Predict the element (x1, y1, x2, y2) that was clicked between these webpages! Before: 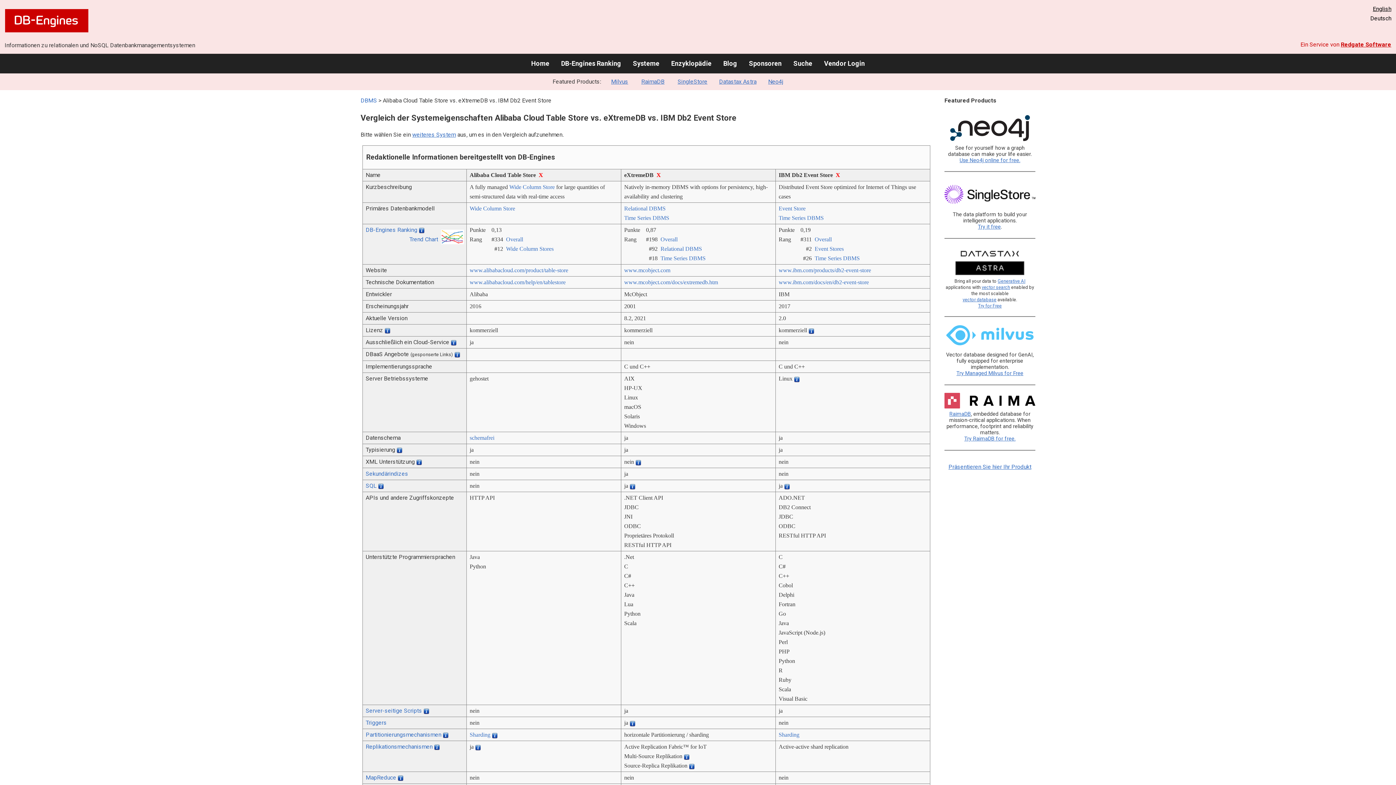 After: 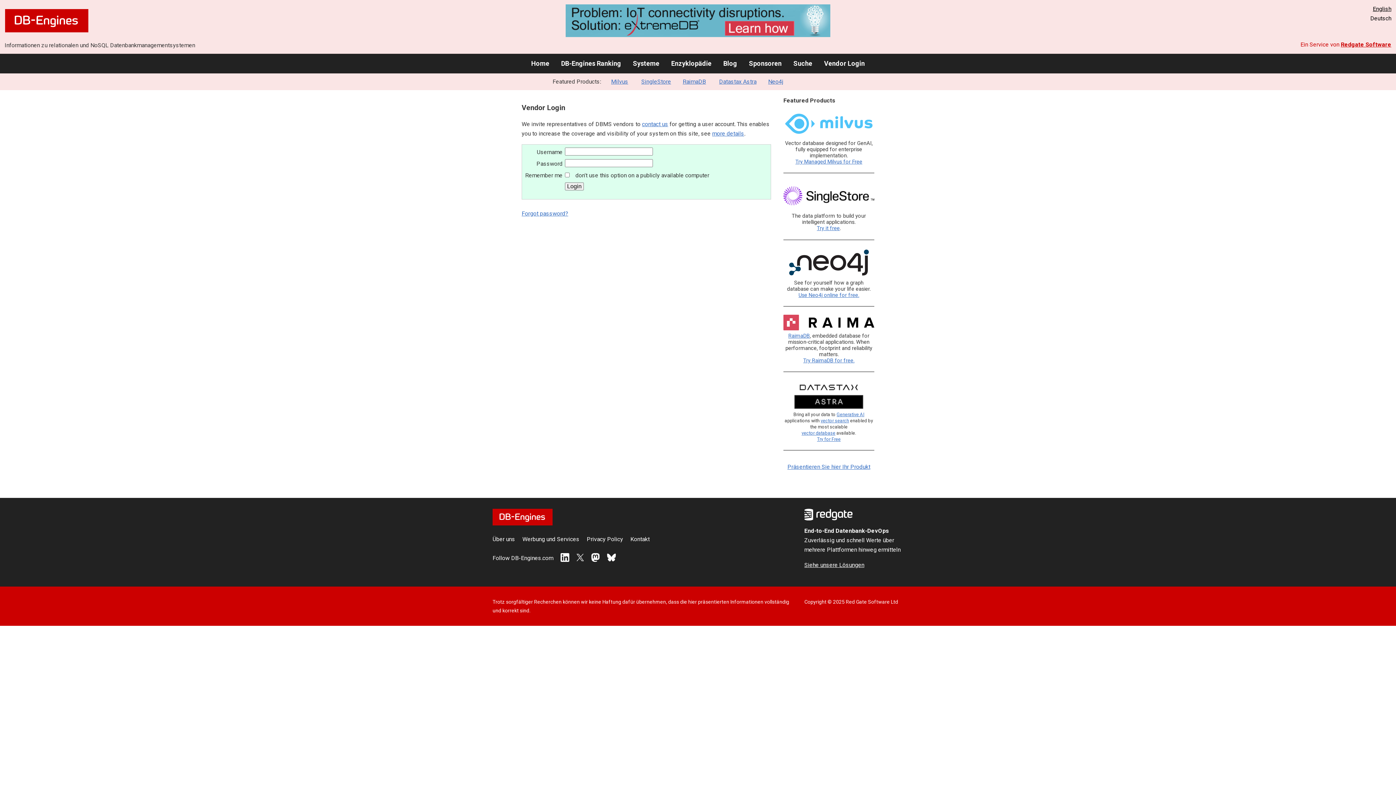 Action: label: Vendor Login bbox: (824, 59, 865, 67)